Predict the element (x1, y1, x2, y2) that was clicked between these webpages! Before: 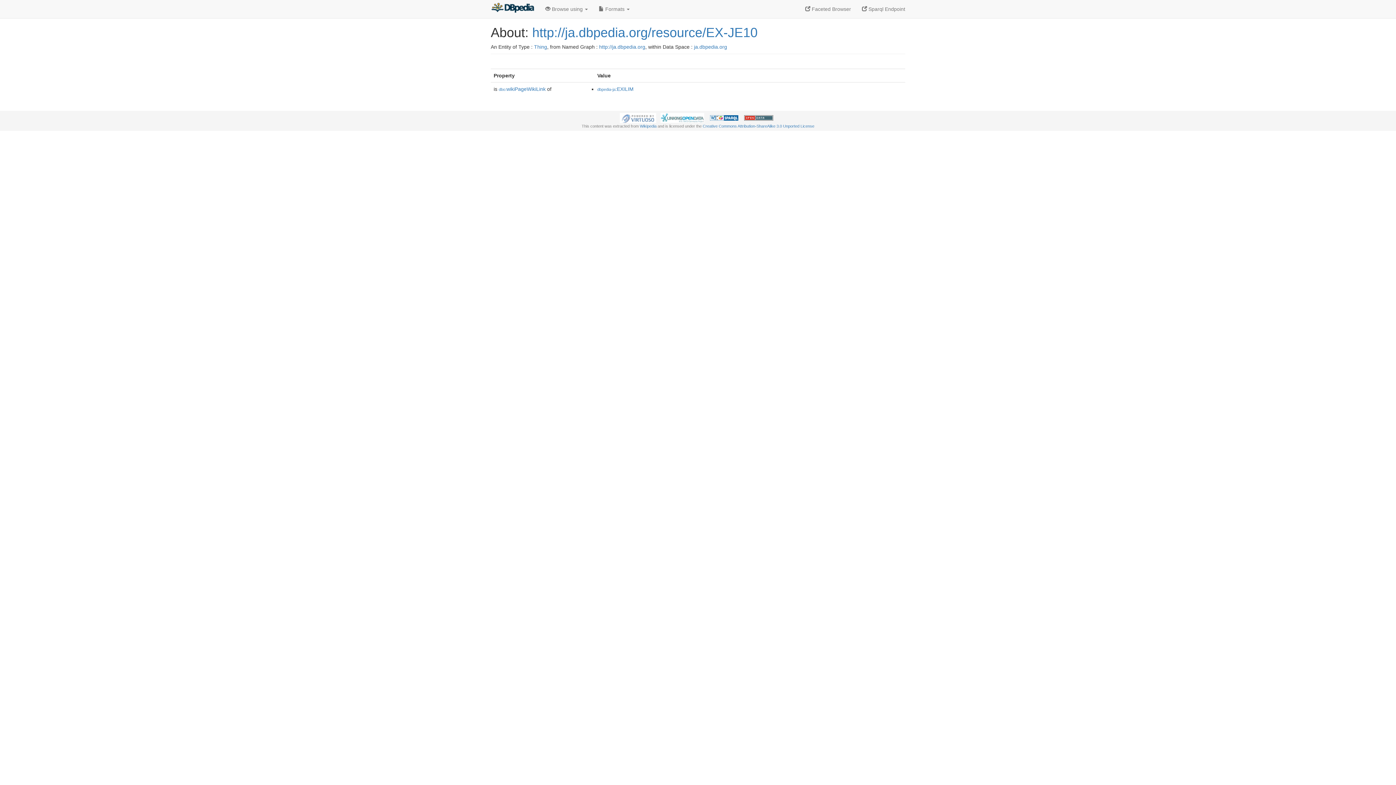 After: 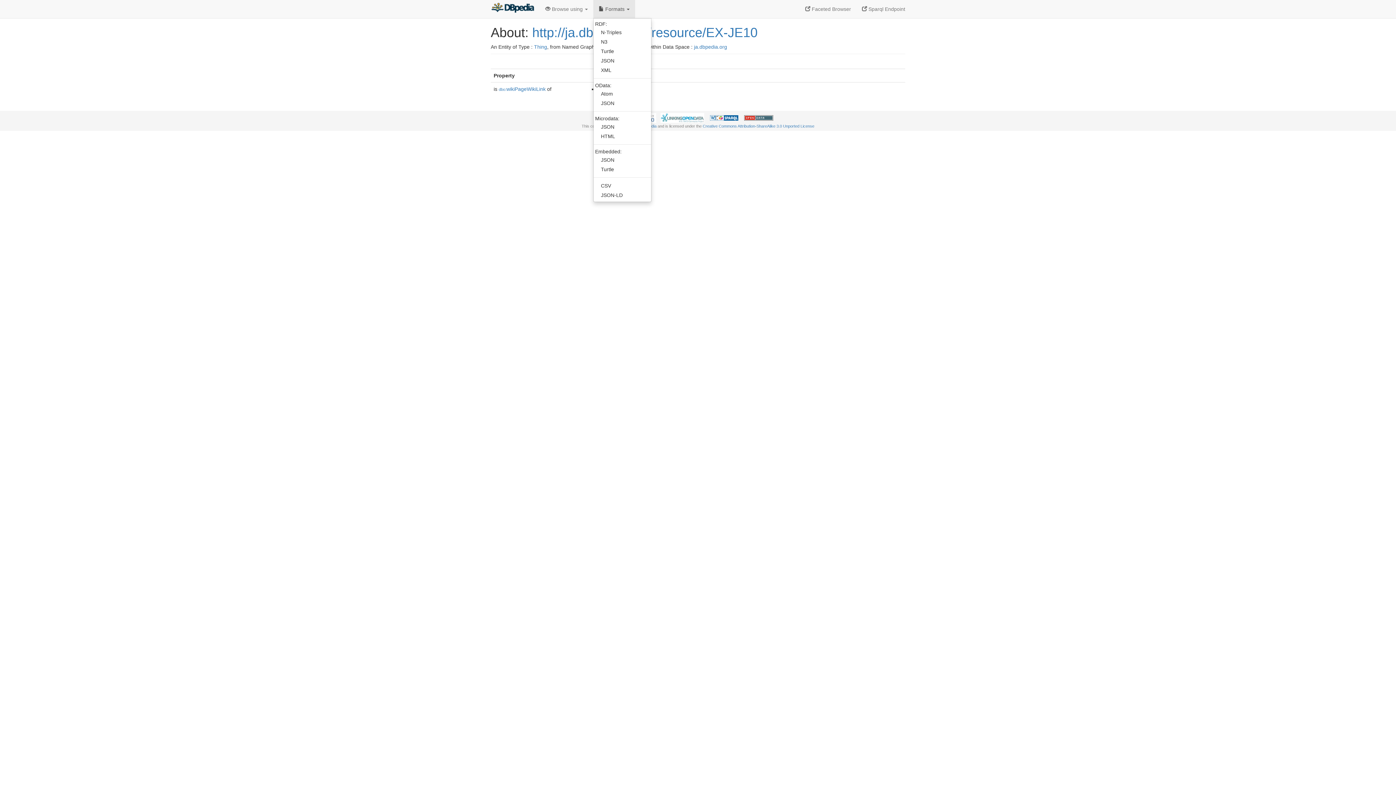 Action: label:  Formats  bbox: (593, 0, 635, 18)